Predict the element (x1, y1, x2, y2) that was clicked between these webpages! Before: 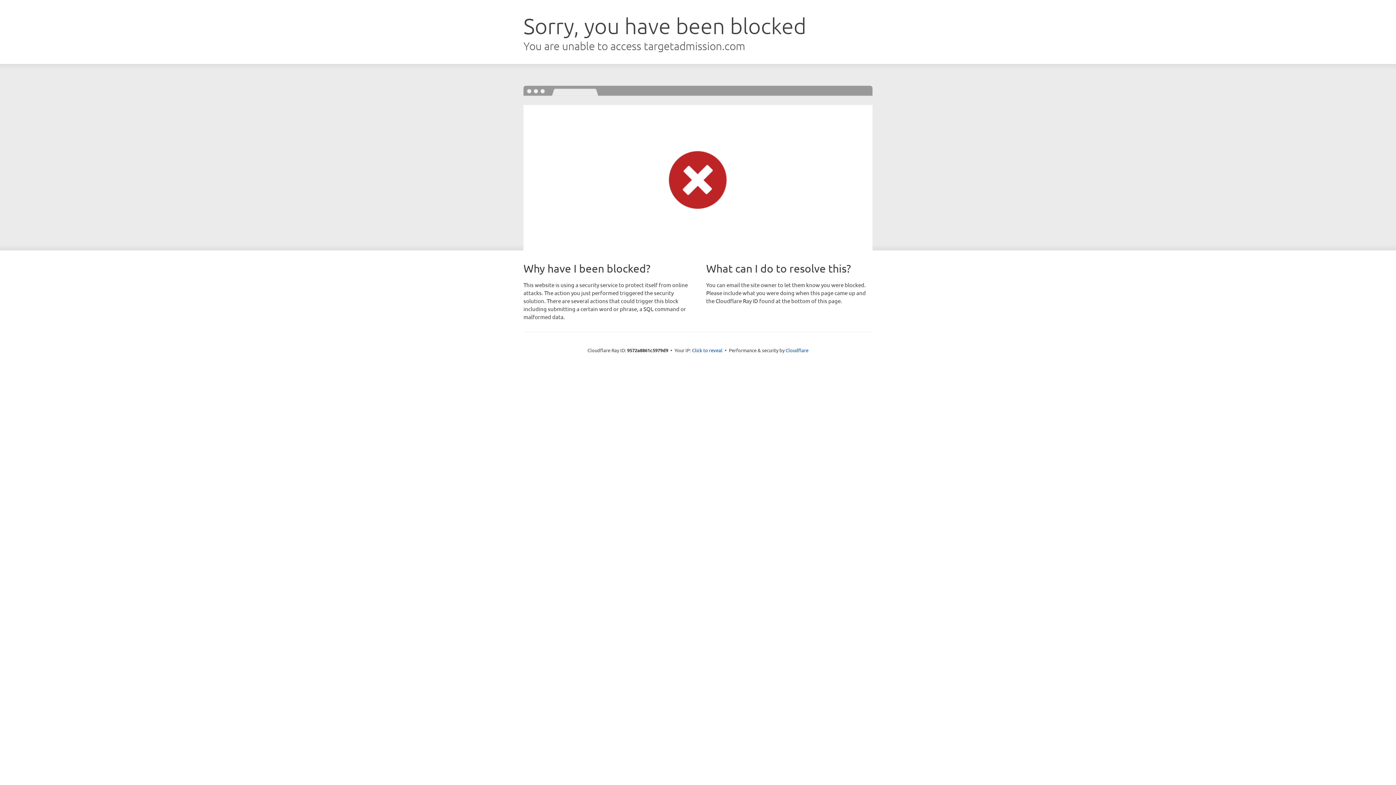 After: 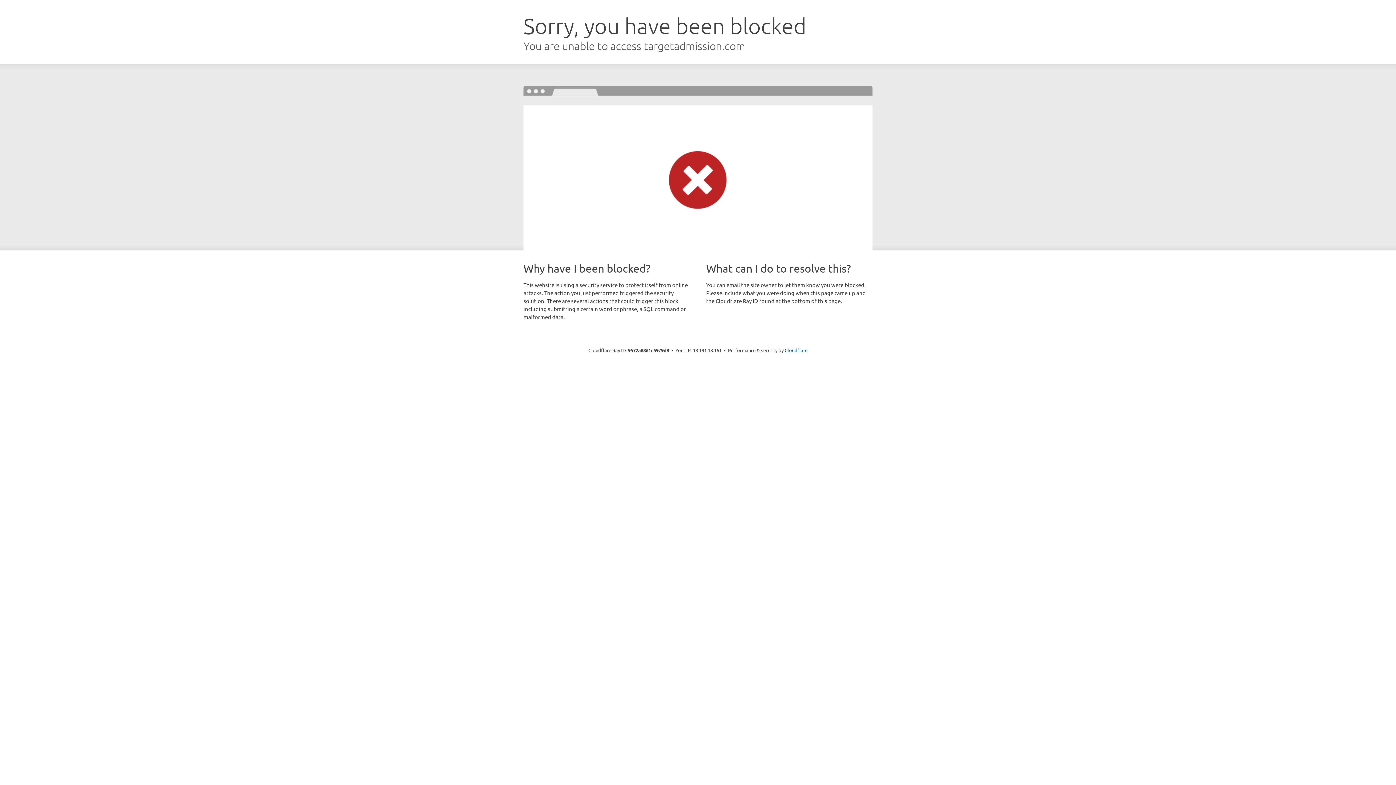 Action: bbox: (692, 346, 722, 353) label: Click to reveal